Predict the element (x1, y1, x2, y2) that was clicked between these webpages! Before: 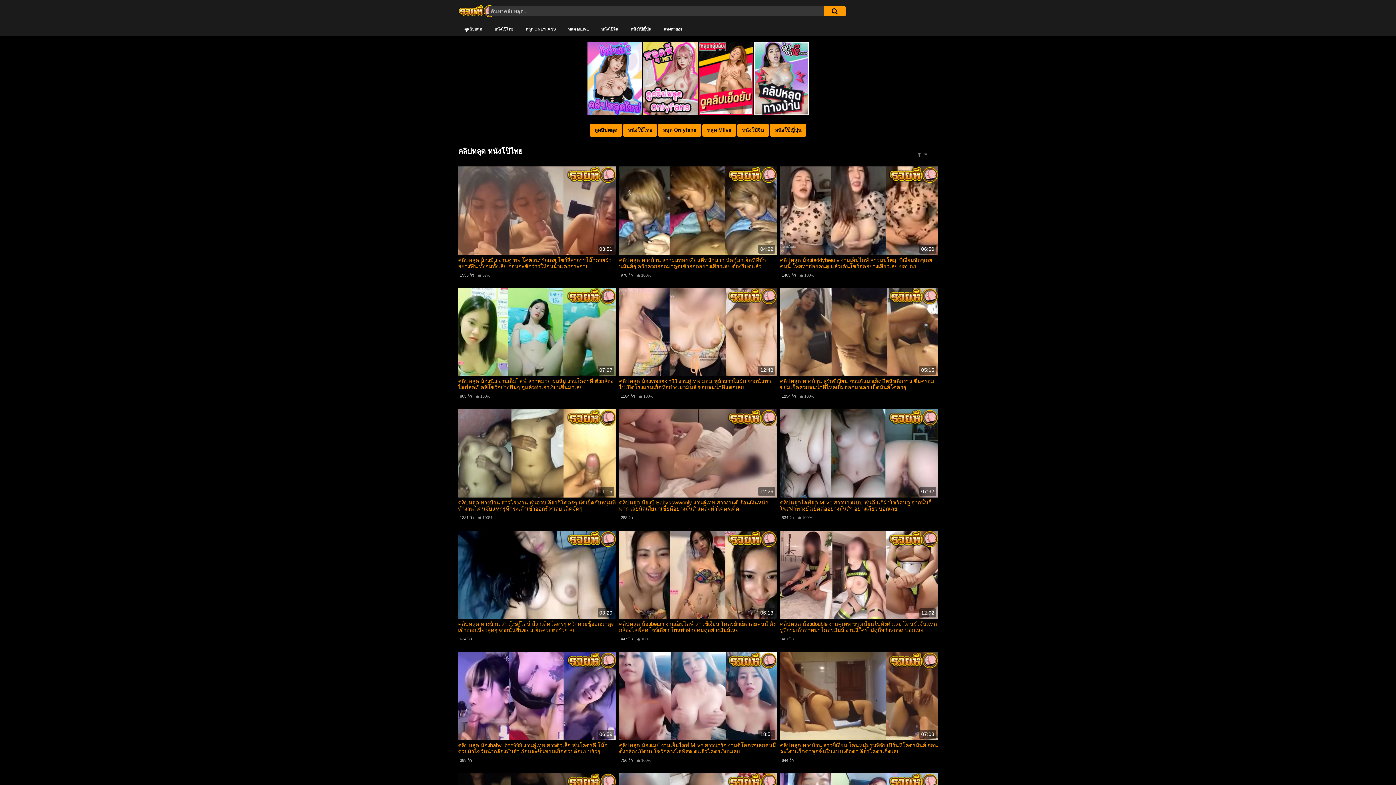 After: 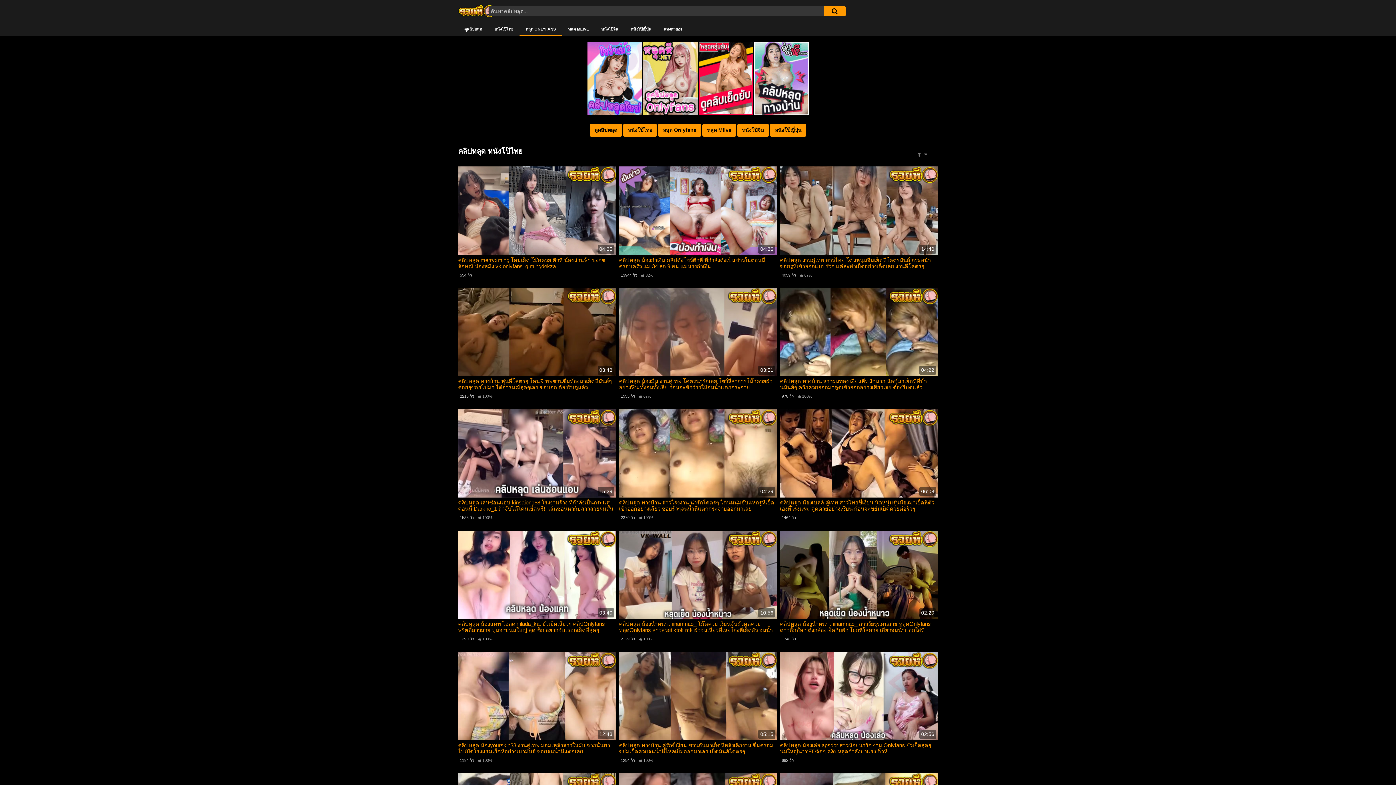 Action: label: หลุด ONLYFANS bbox: (519, 23, 562, 35)